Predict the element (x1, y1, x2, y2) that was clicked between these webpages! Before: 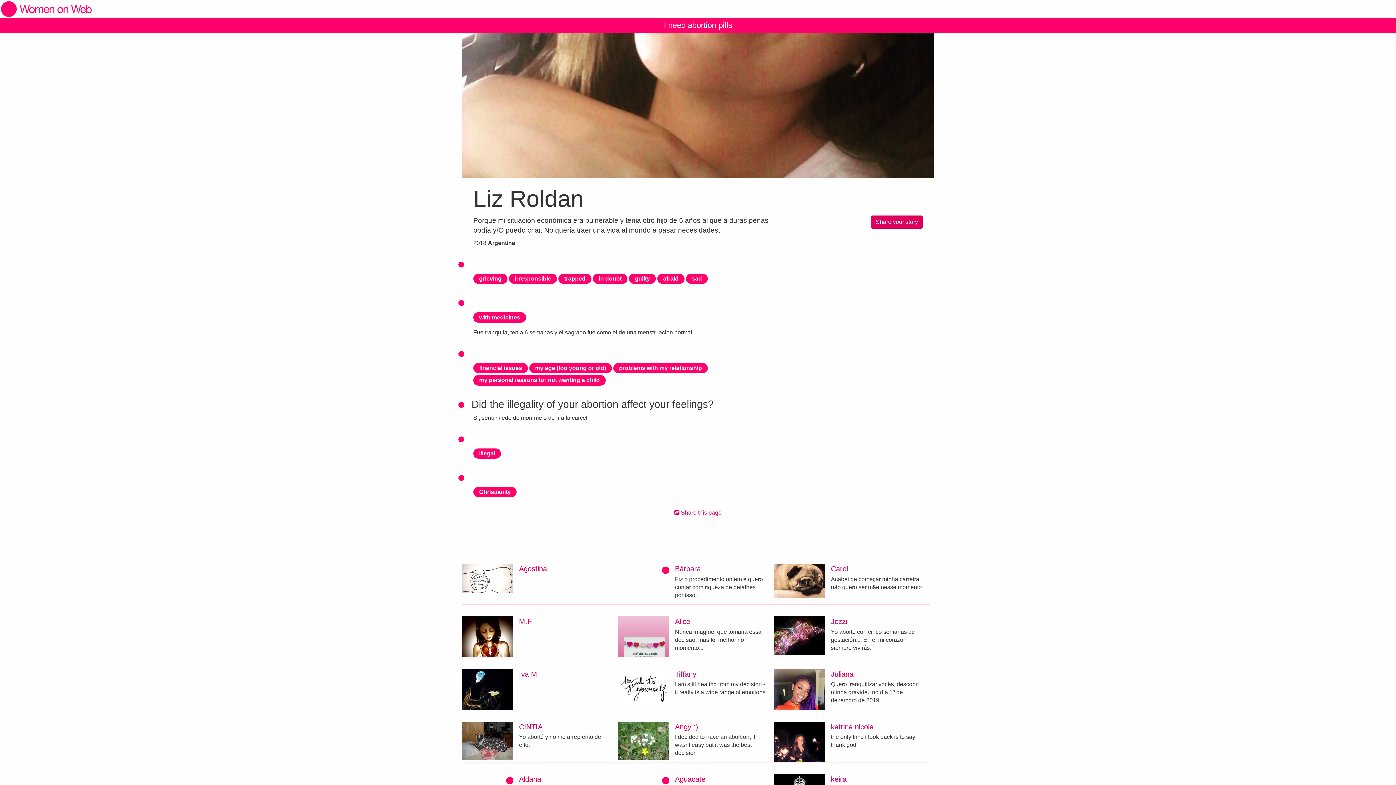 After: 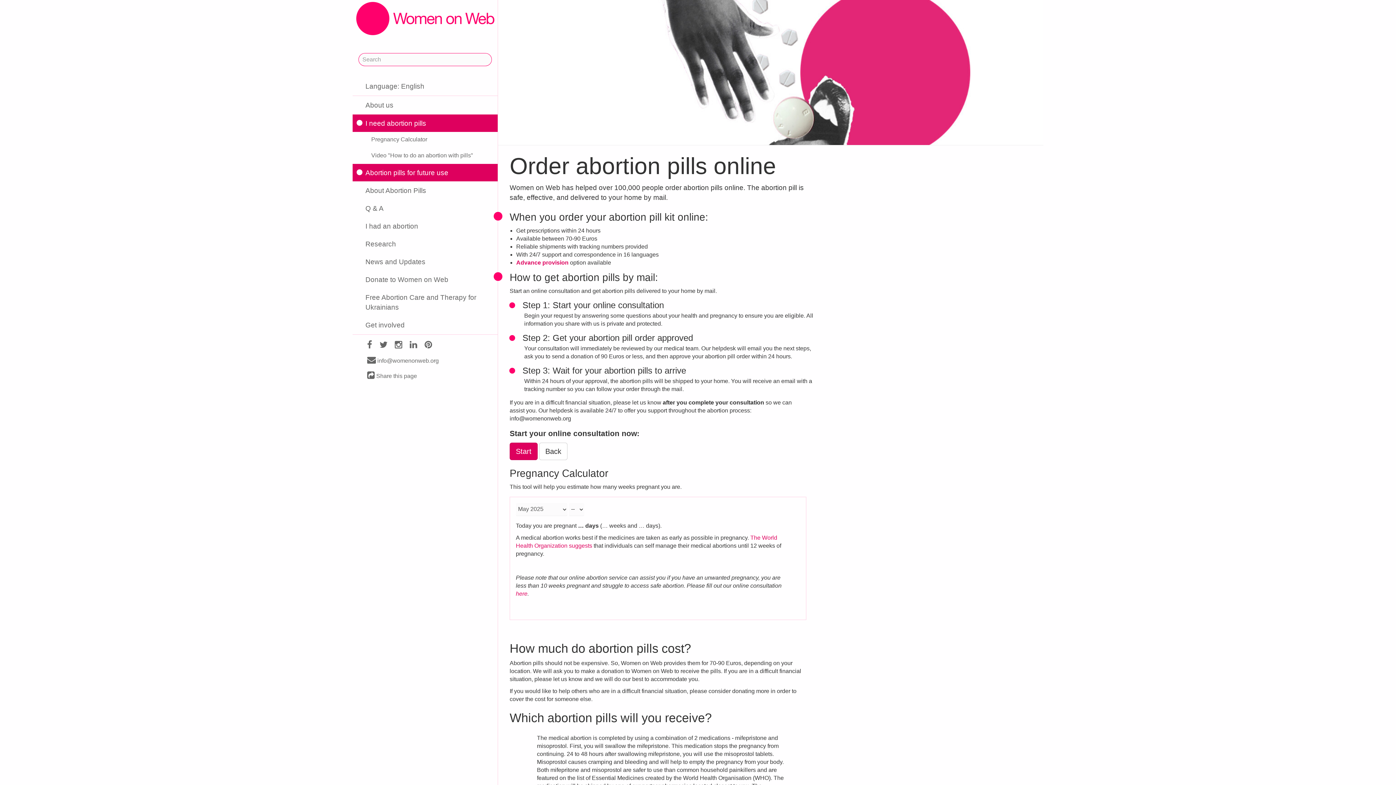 Action: bbox: (0, 18, 1396, 32) label: I need abortion pills